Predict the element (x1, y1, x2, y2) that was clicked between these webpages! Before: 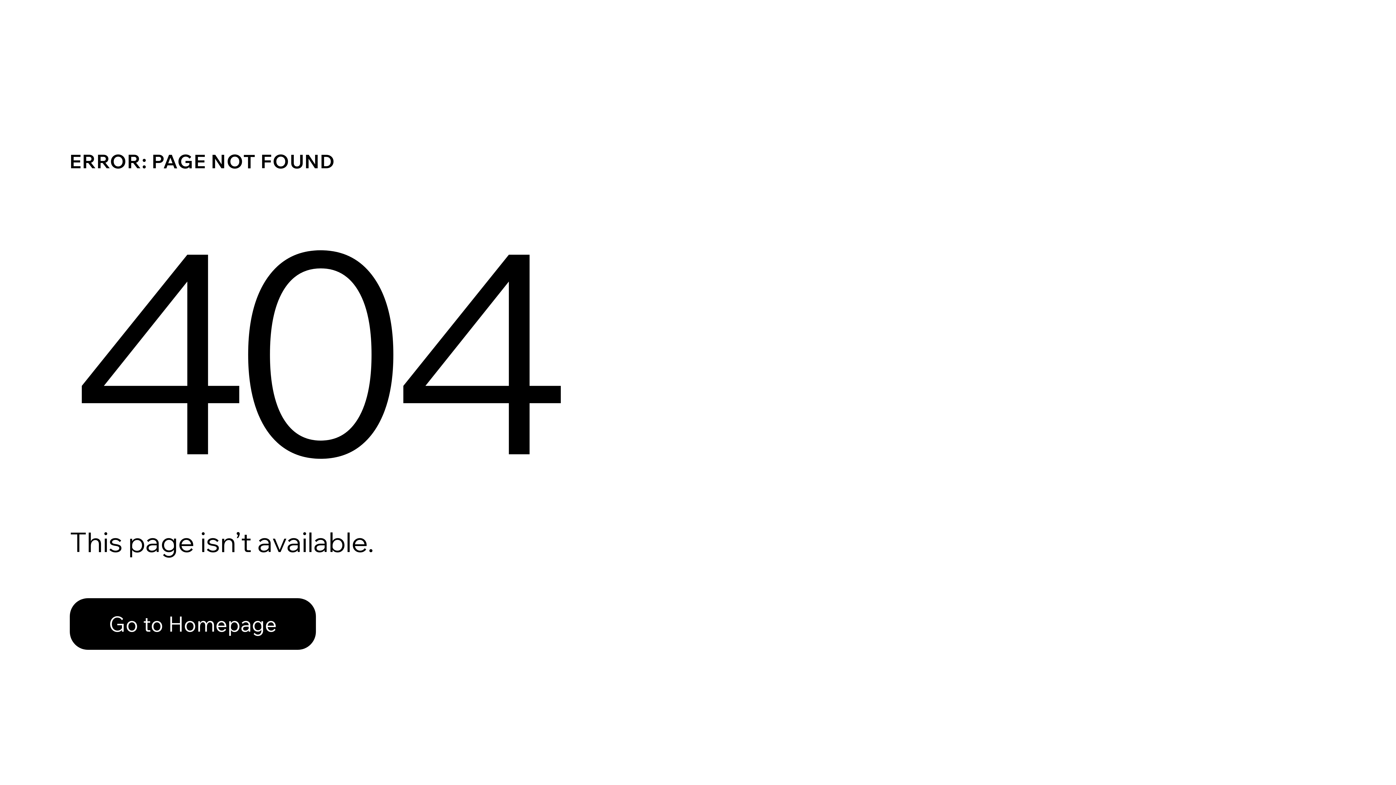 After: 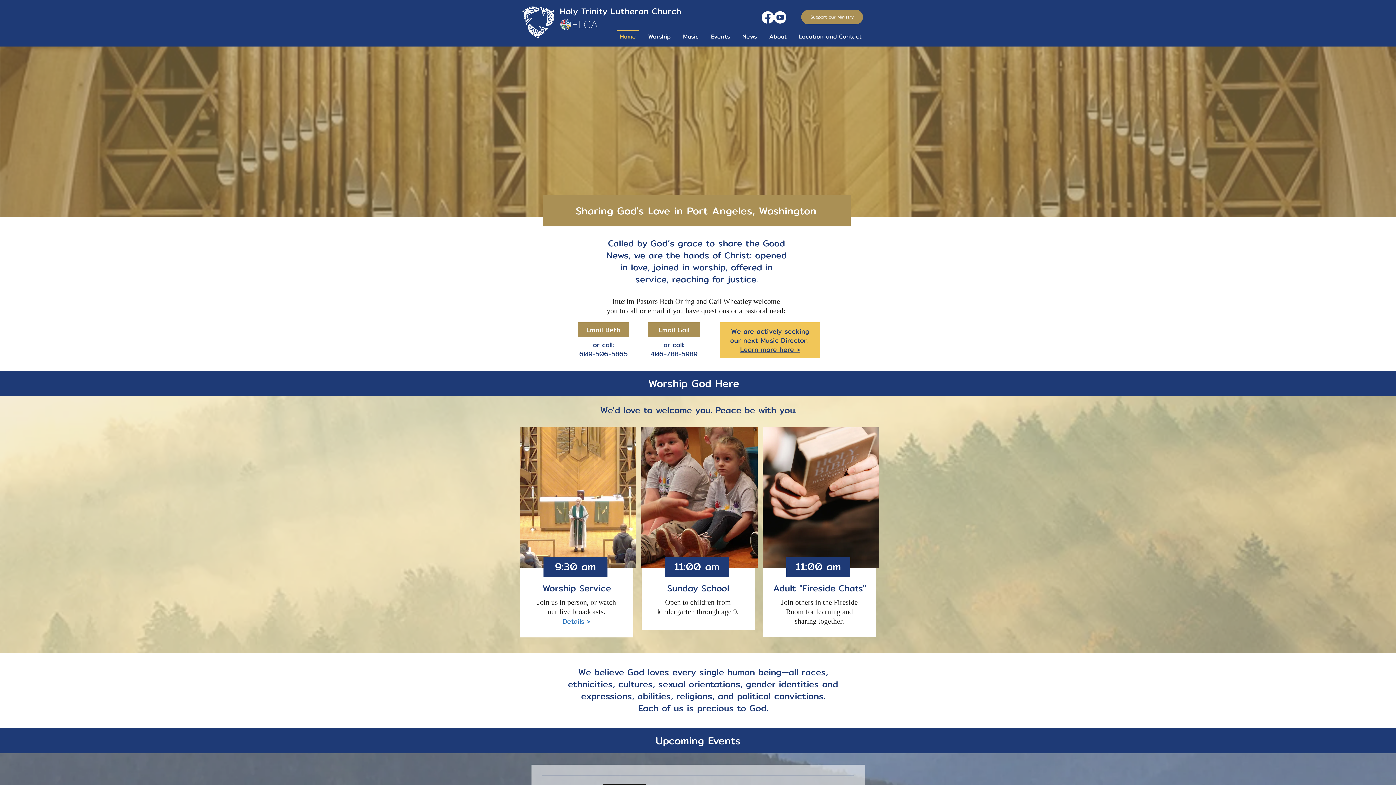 Action: bbox: (69, 598, 316, 650) label: Go to Homepage